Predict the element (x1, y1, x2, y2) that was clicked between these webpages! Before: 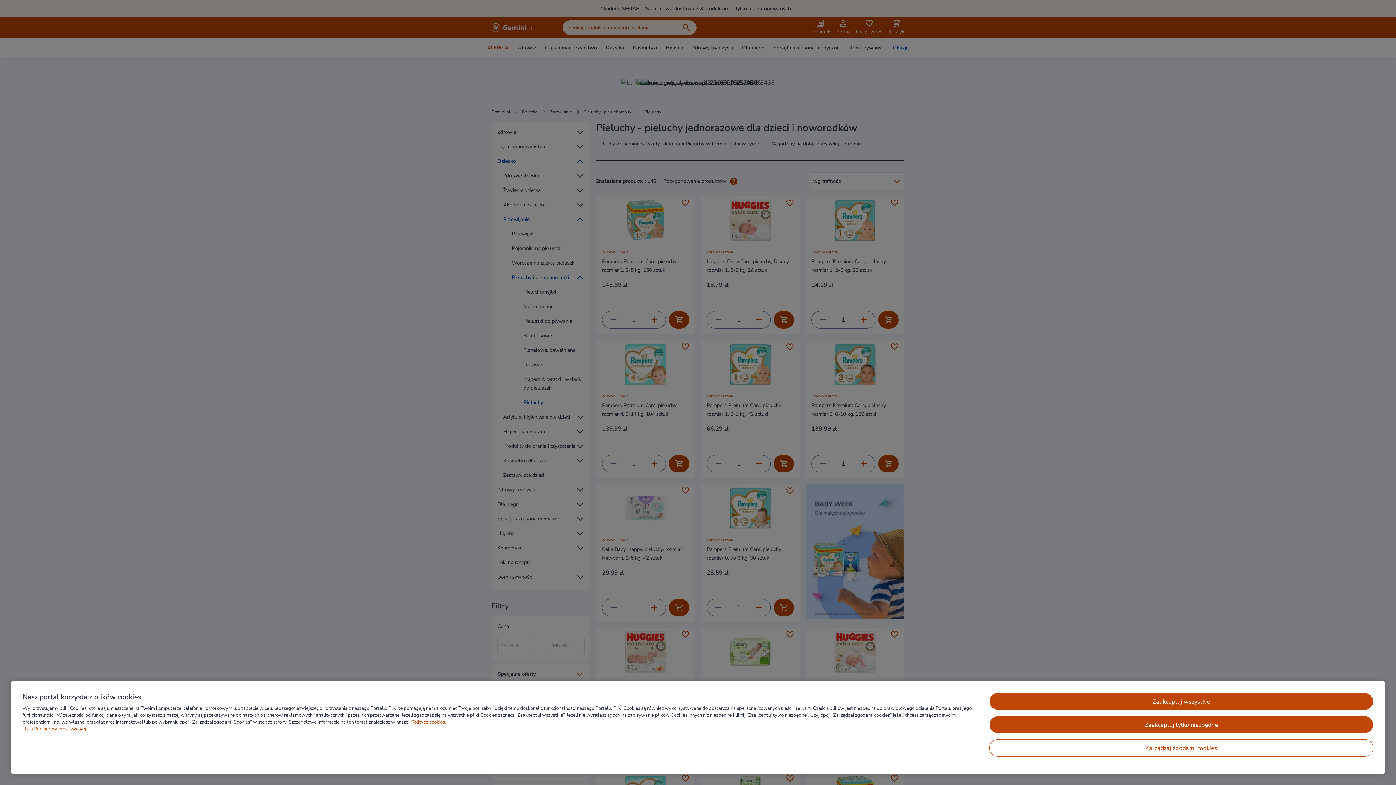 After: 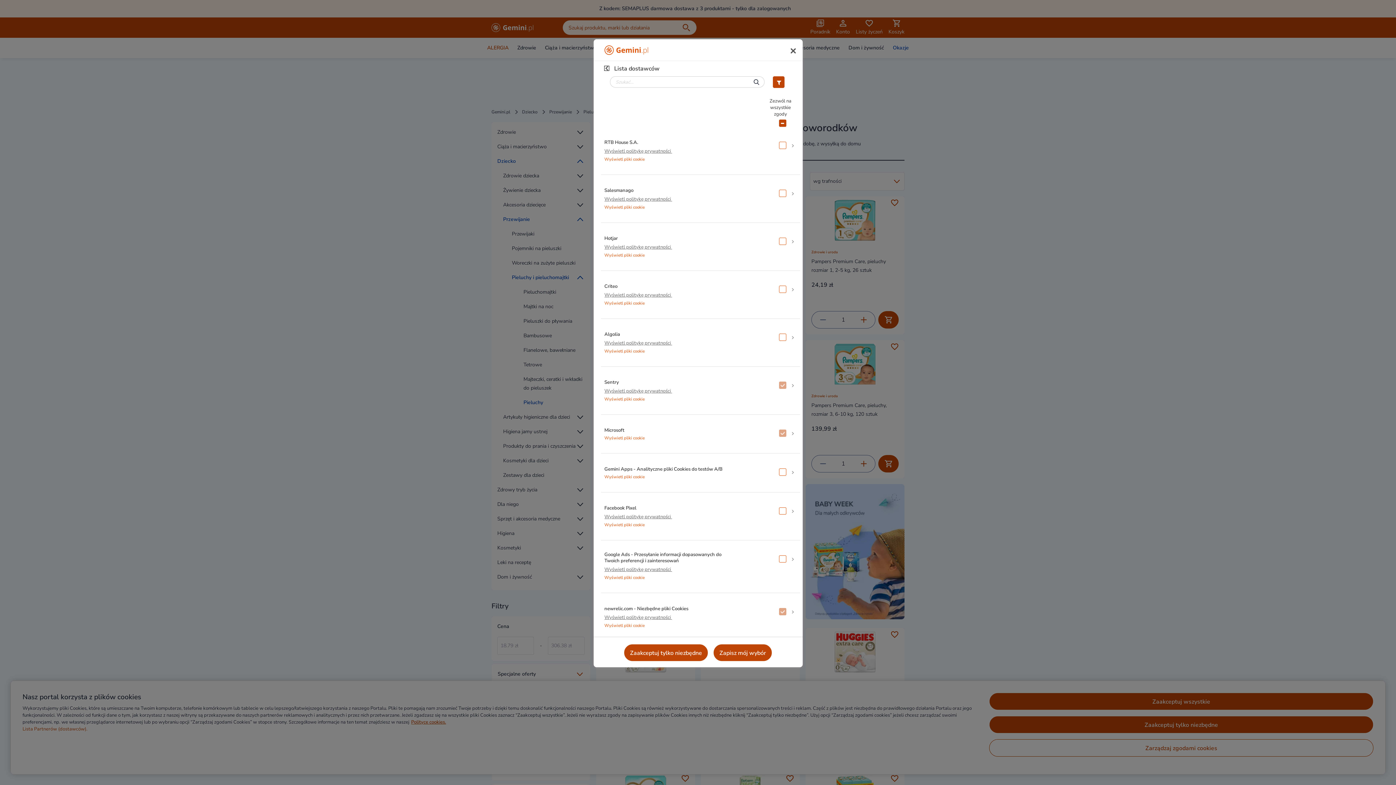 Action: bbox: (22, 726, 87, 732) label: Lista Partnerów (dostawców).